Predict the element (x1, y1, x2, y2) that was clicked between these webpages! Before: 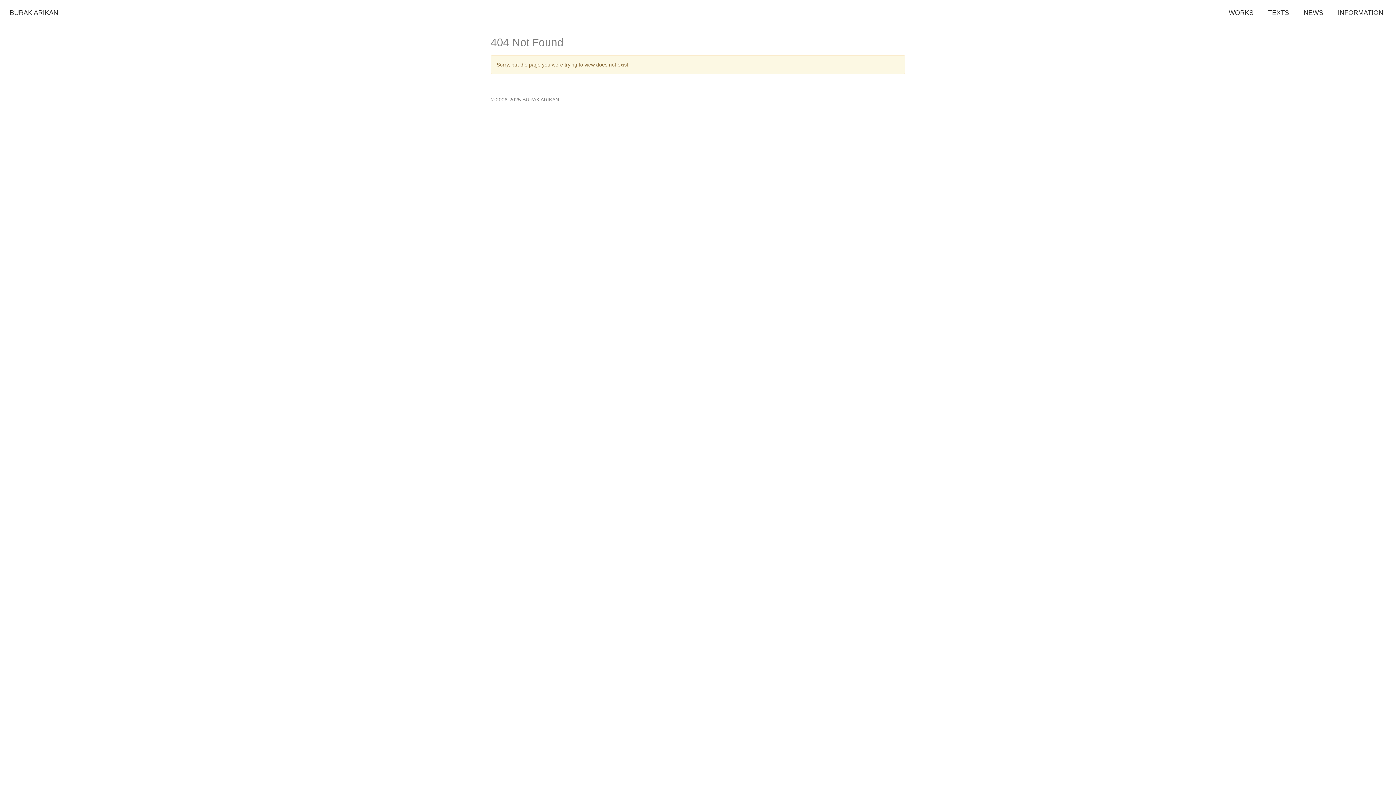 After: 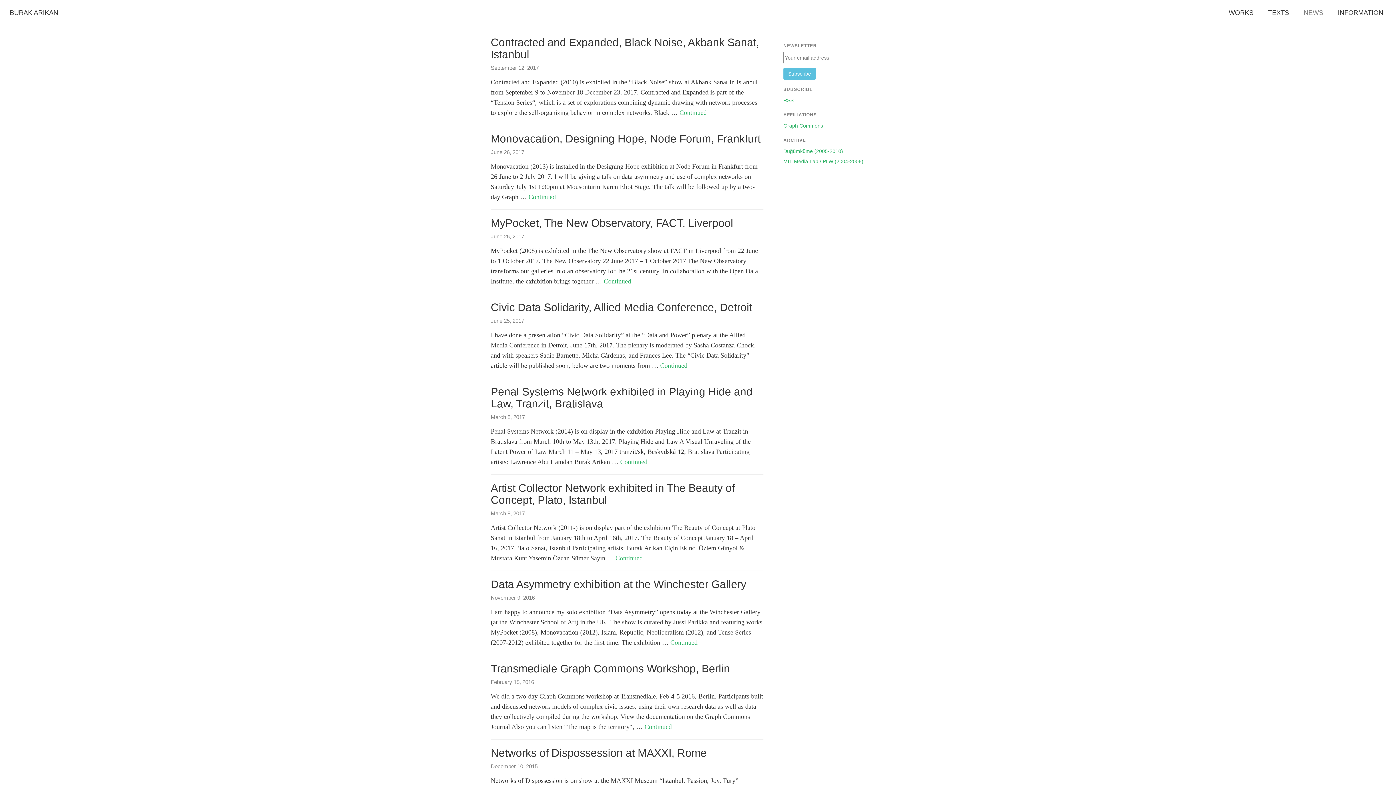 Action: label: NEWS bbox: (1296, 1, 1330, 23)